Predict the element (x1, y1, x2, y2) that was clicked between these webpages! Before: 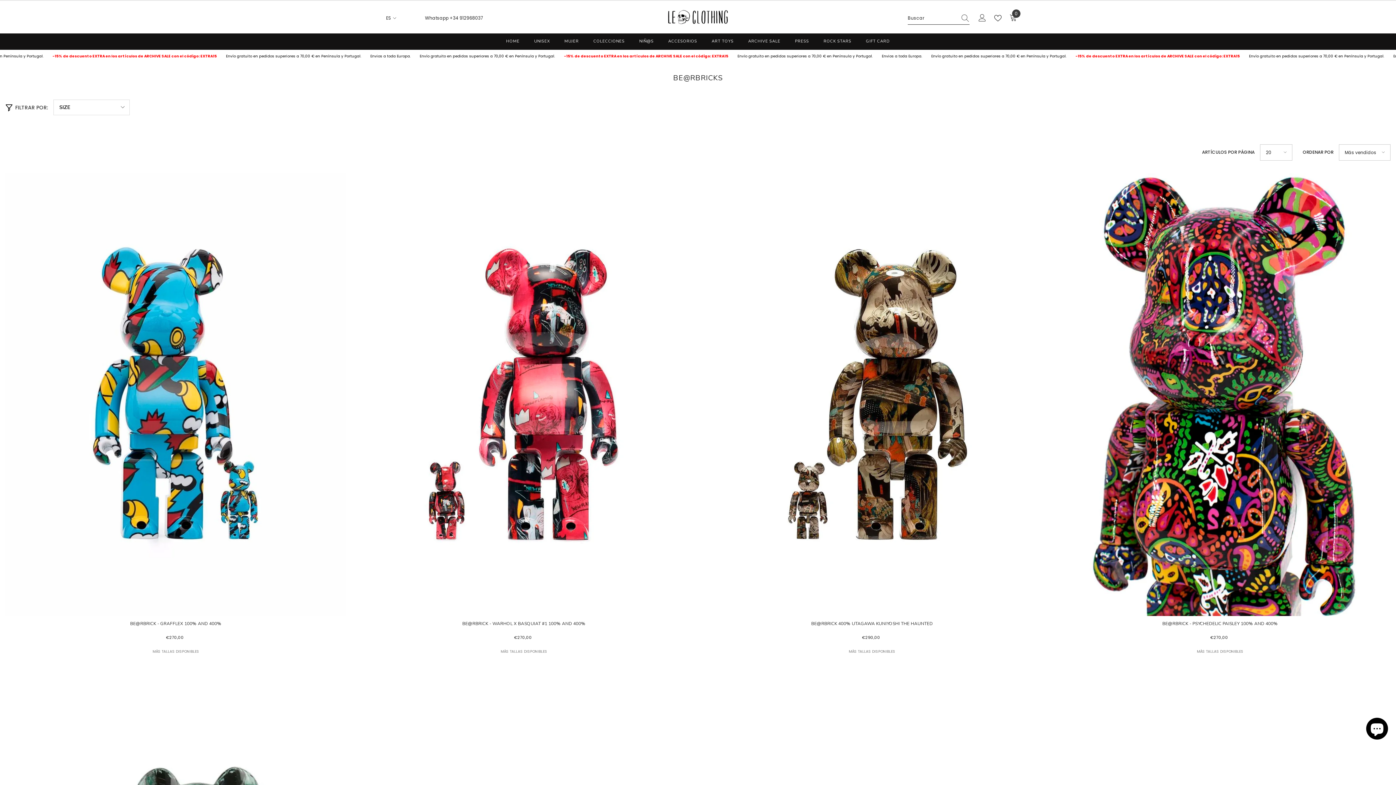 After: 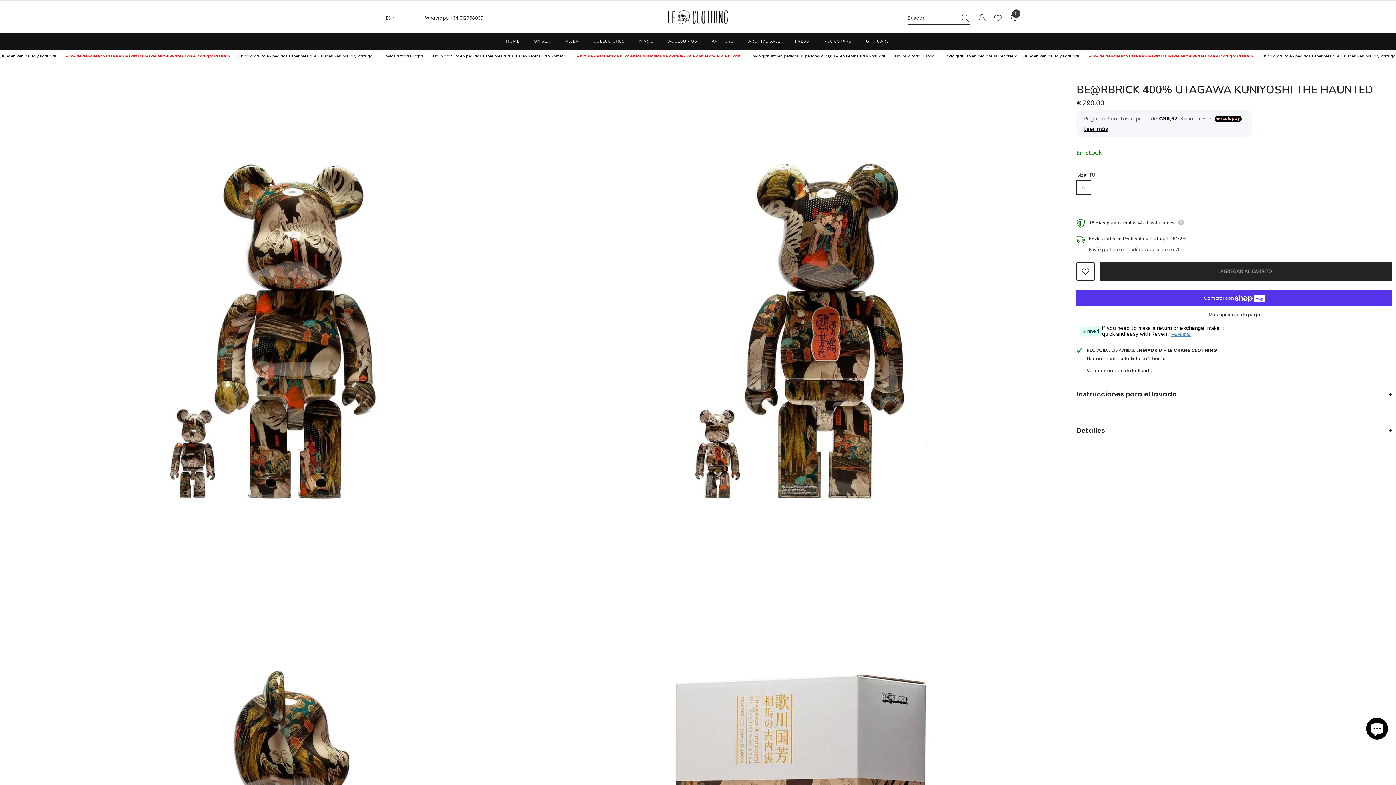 Action: bbox: (701, 620, 1042, 628) label: BE@RBRICK 400% UTAGAWA KUNIYOSHI THE HAUNTED